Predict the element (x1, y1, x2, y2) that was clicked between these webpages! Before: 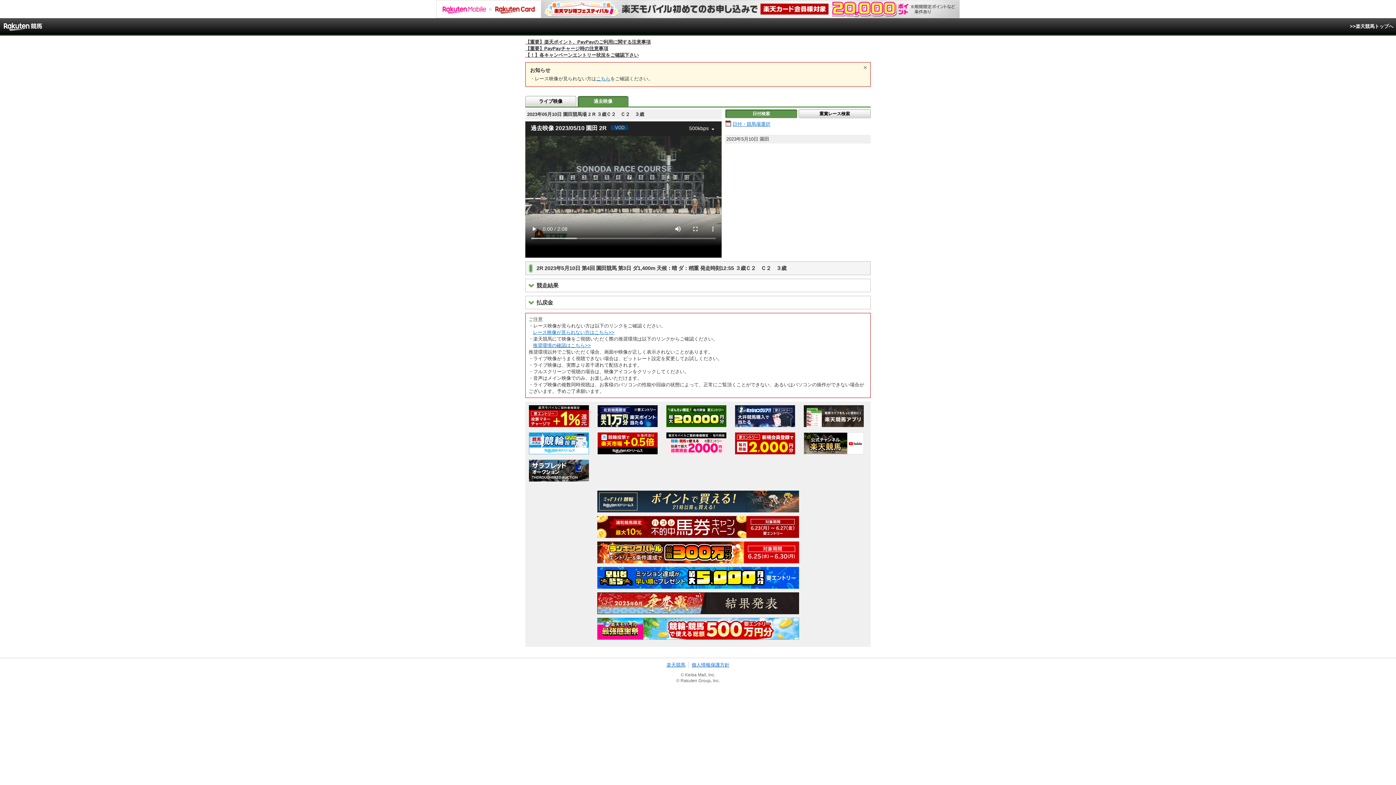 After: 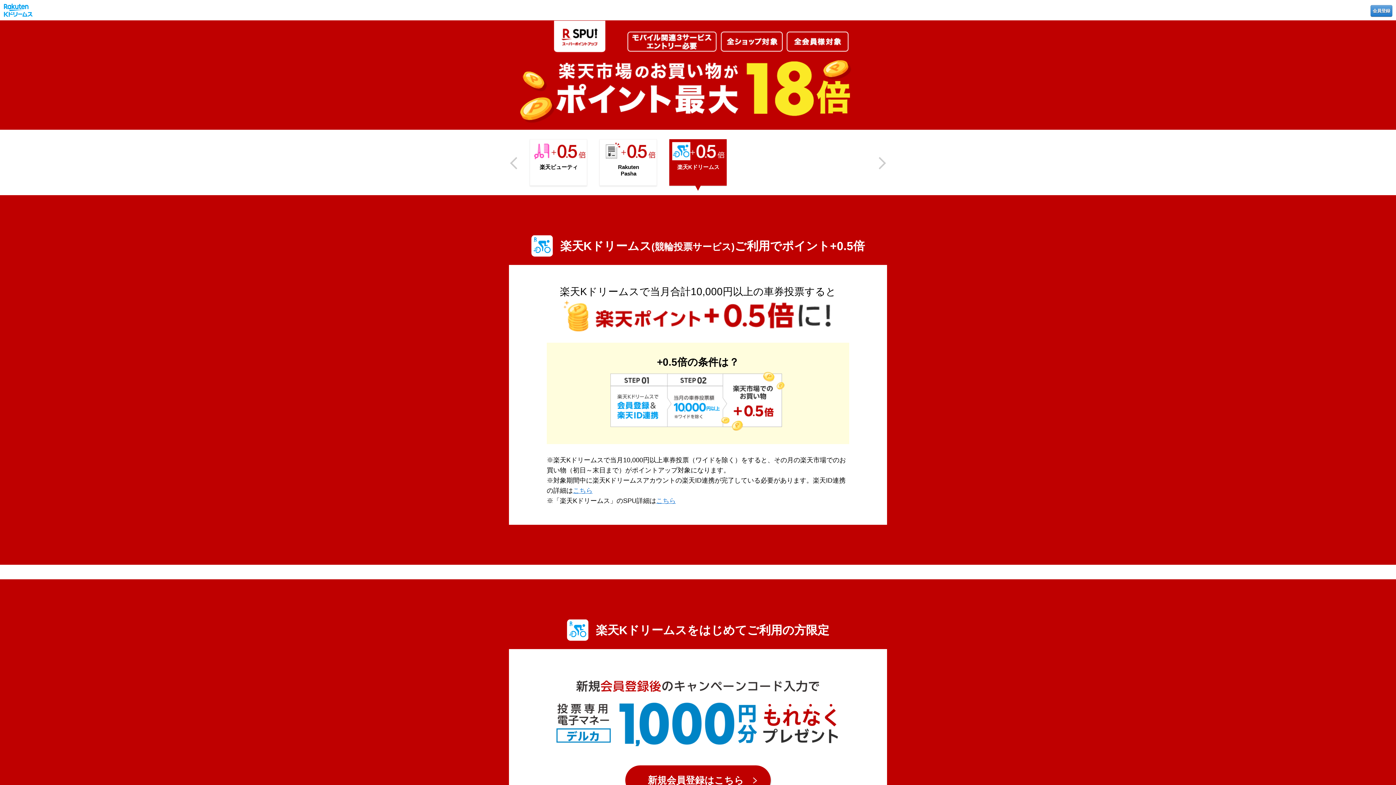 Action: bbox: (597, 450, 657, 455)